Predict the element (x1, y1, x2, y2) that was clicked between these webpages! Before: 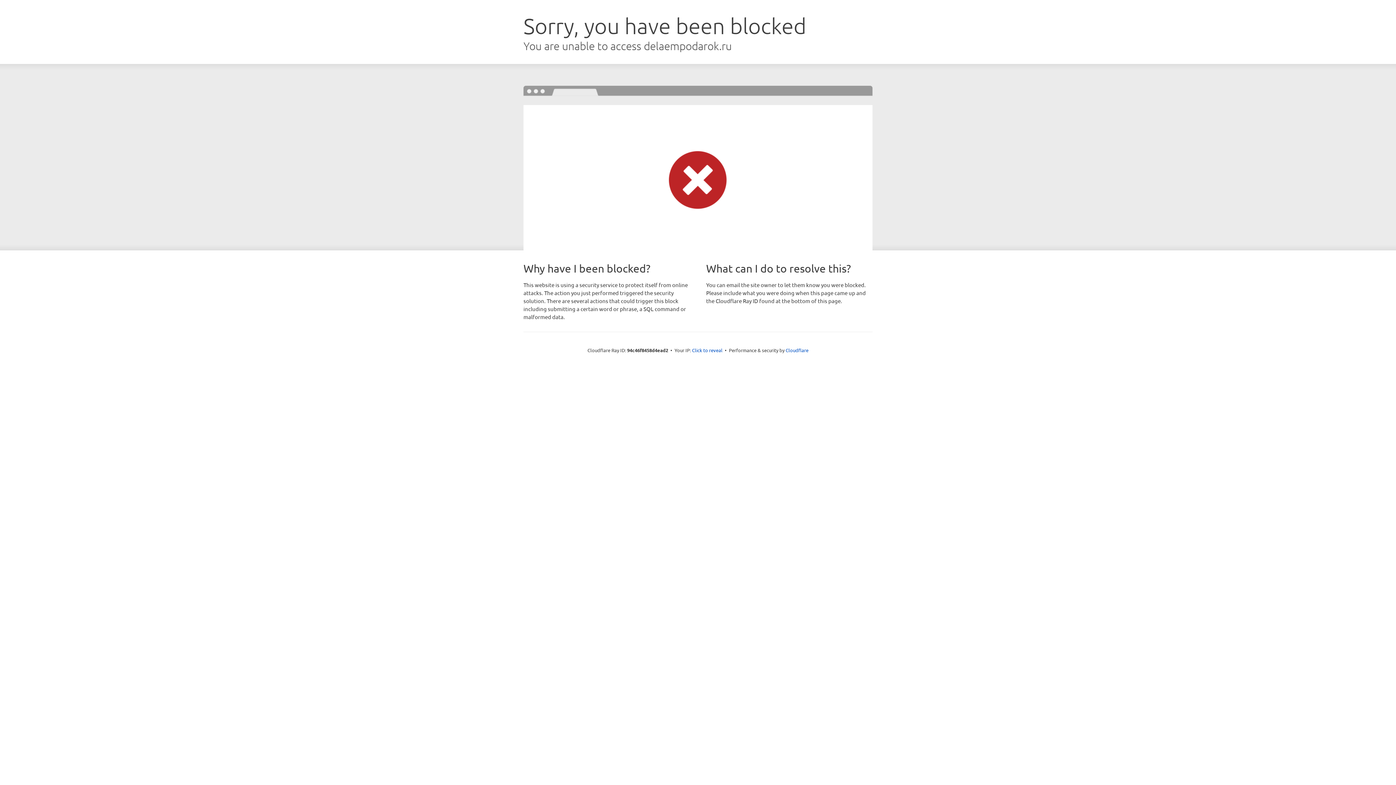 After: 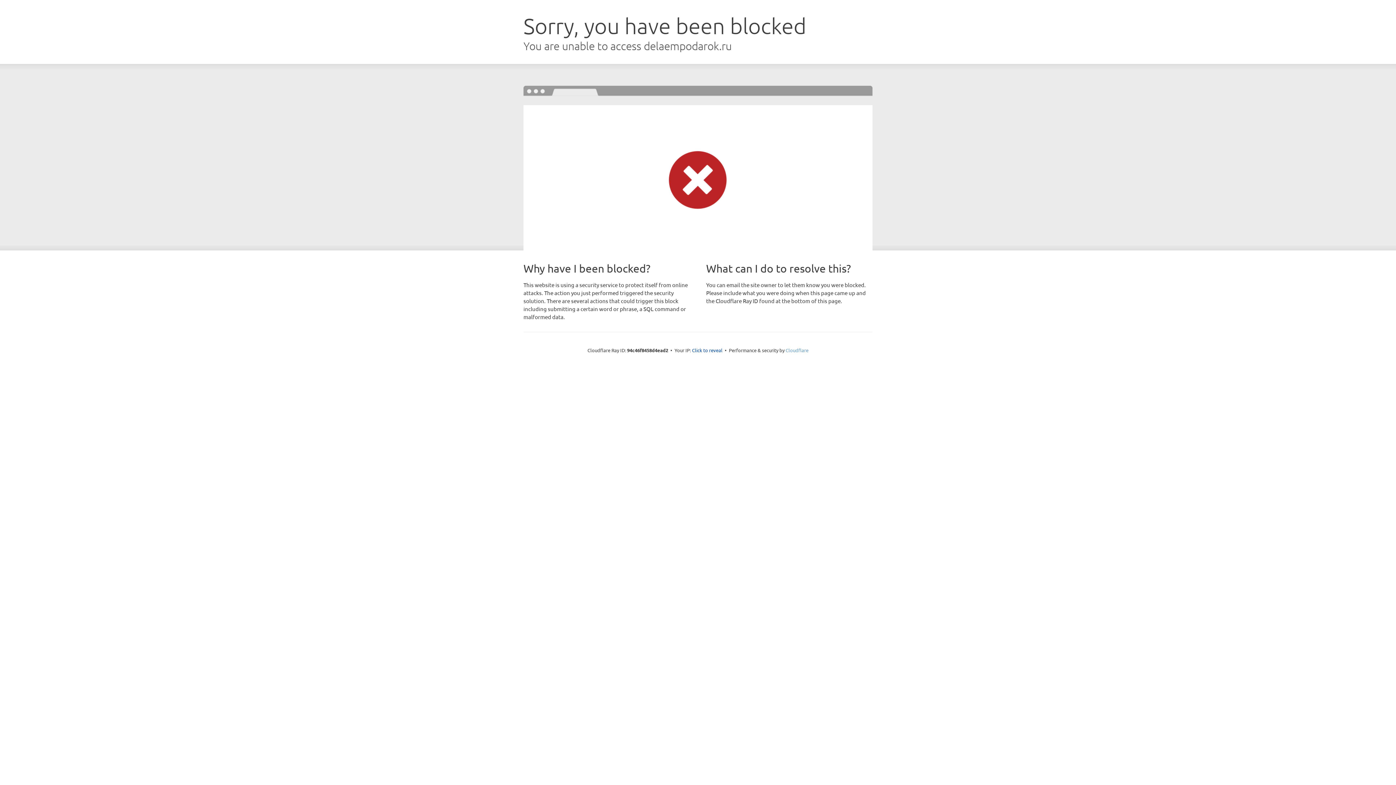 Action: label: Cloudflare bbox: (785, 347, 808, 353)